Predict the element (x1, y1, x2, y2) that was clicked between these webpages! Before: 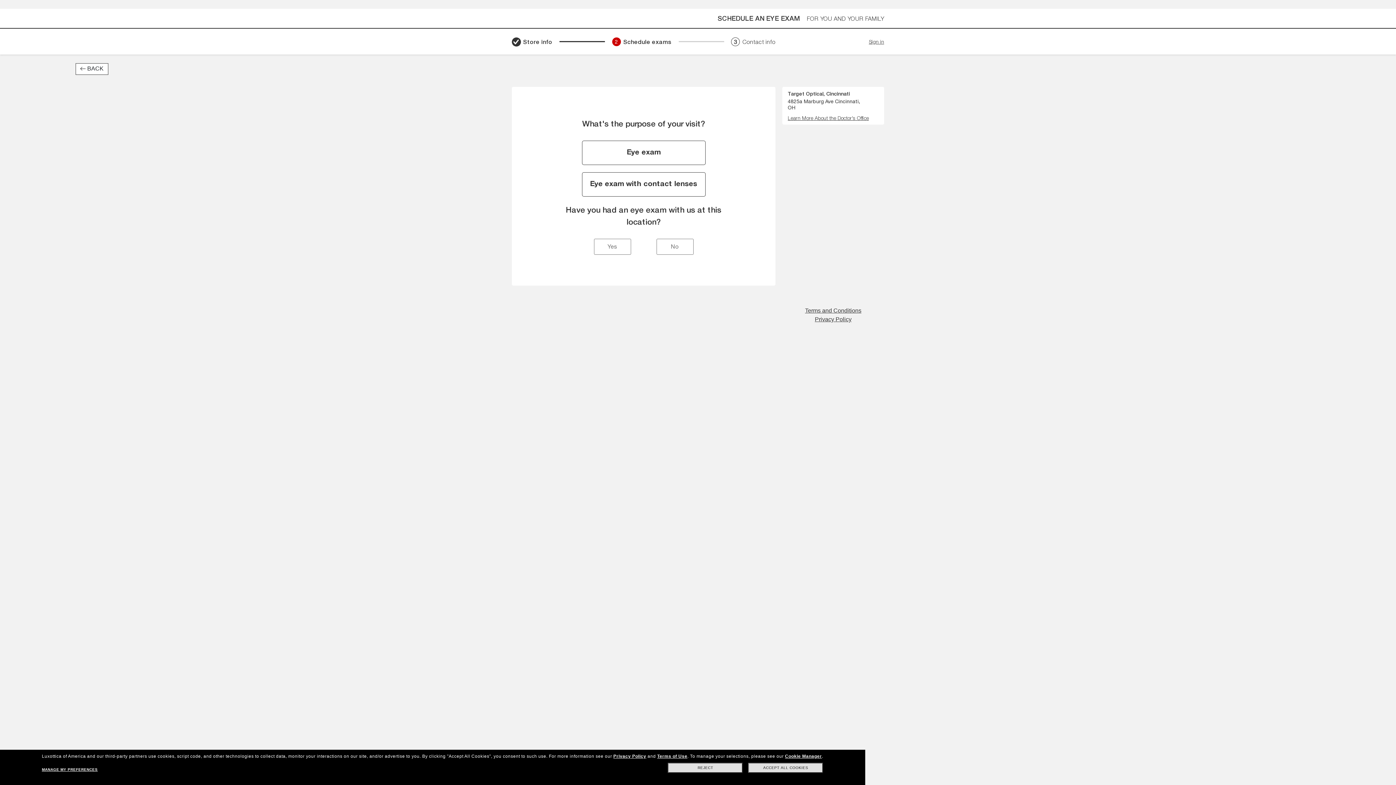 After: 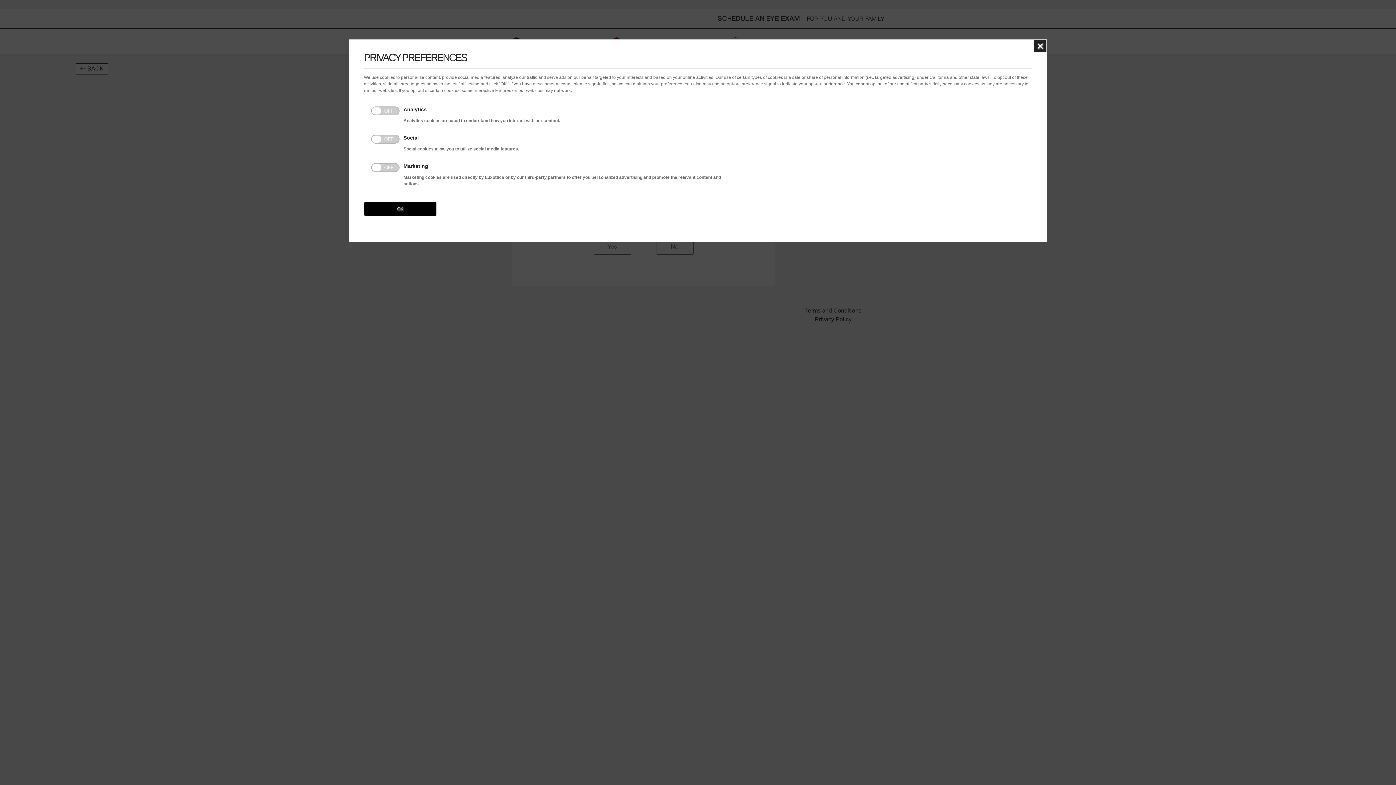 Action: label: Cookie Manager bbox: (785, 754, 822, 759)